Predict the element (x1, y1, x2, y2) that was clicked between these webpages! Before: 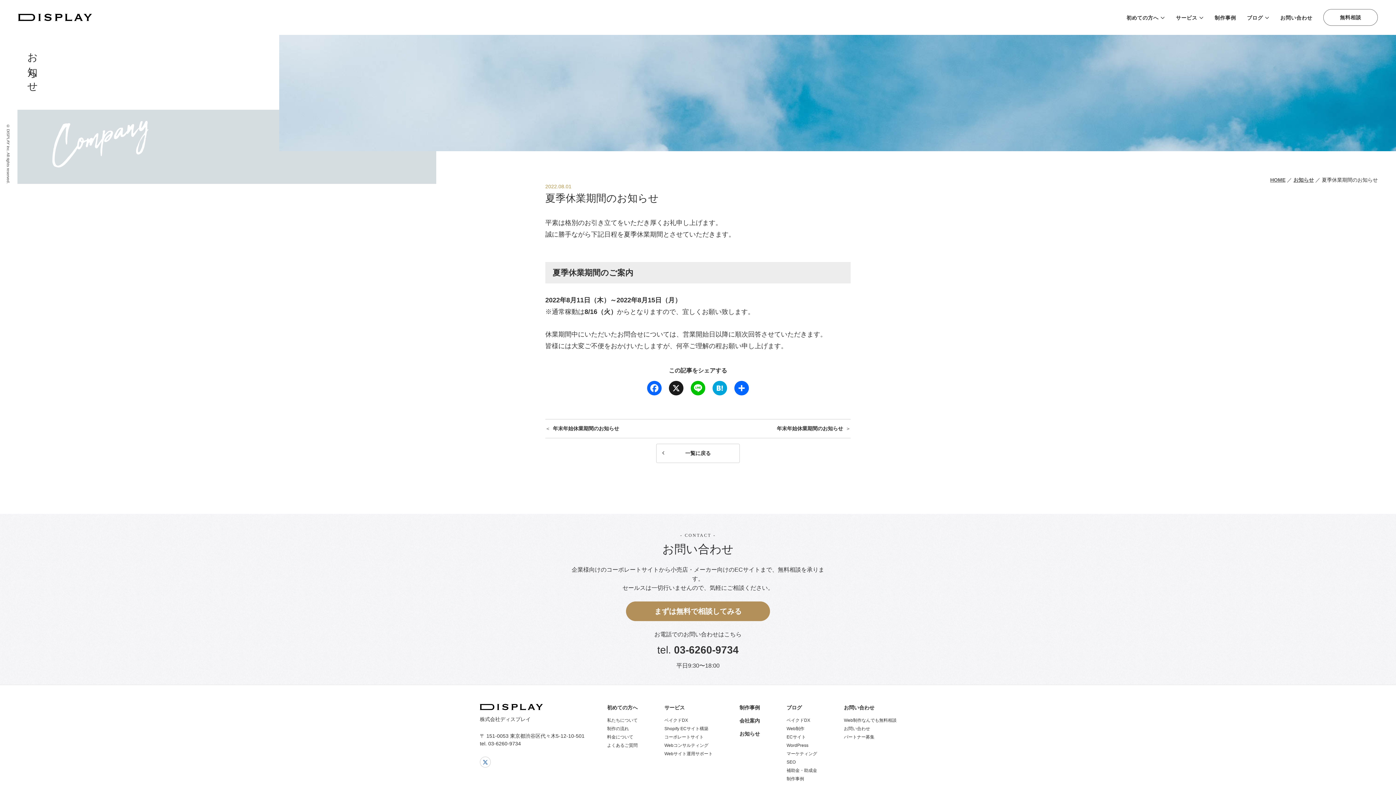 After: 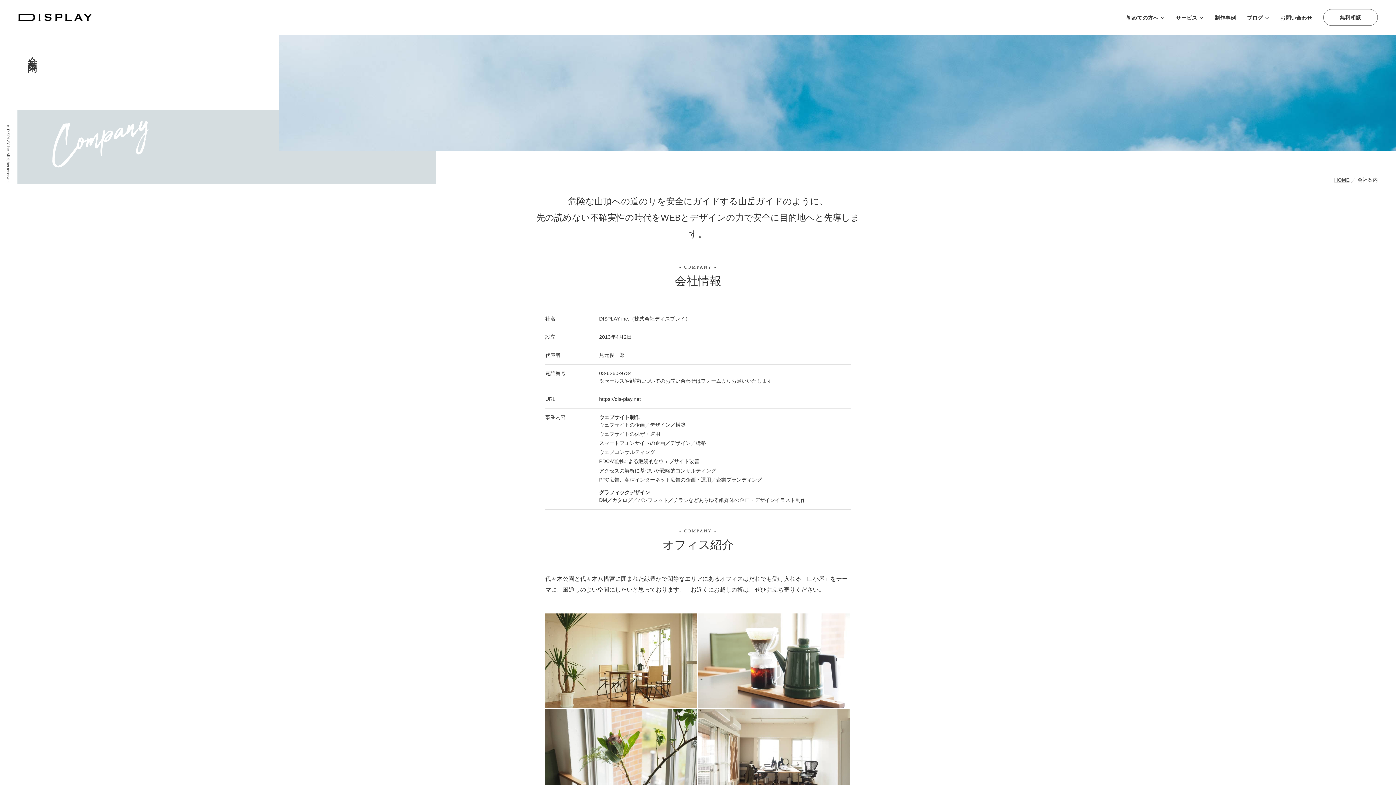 Action: label: 会社案内 bbox: (739, 717, 760, 724)